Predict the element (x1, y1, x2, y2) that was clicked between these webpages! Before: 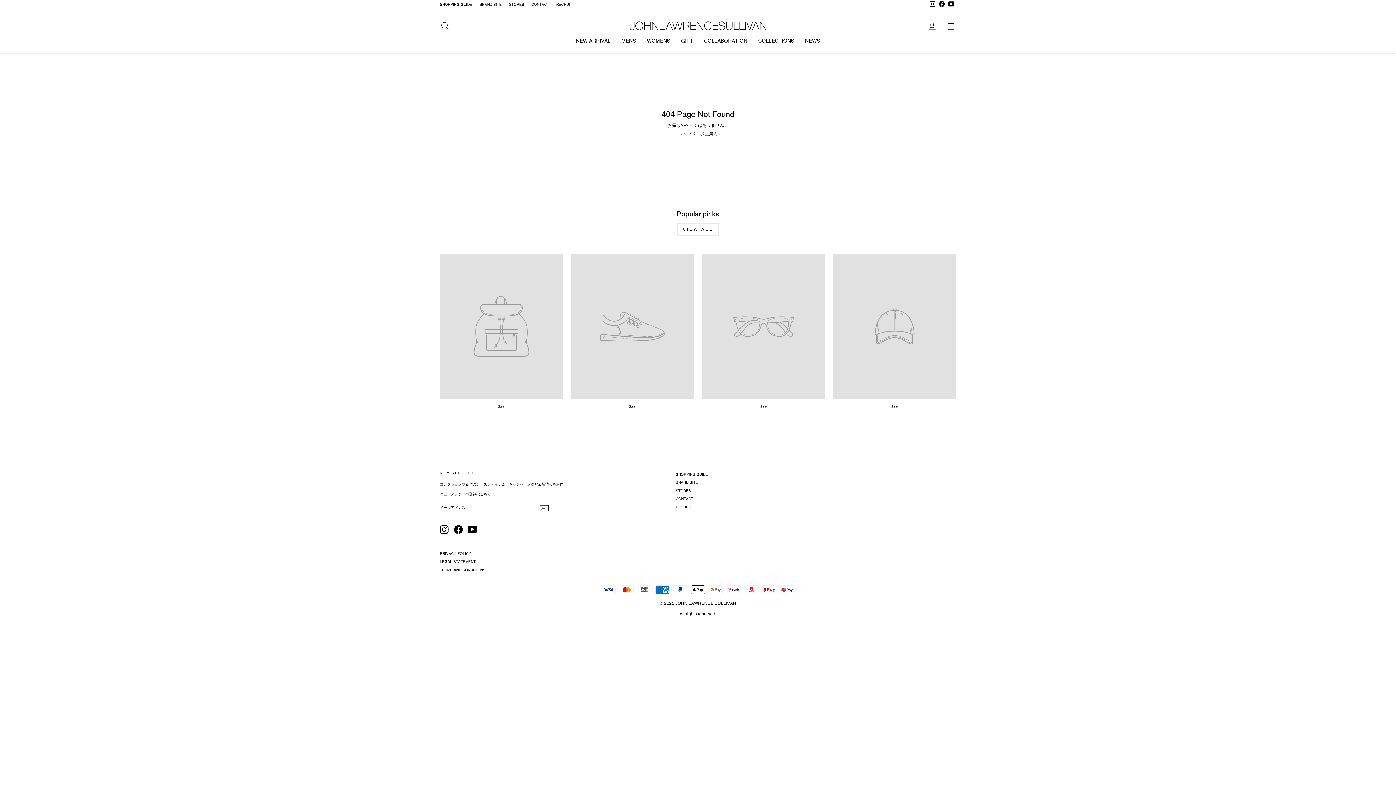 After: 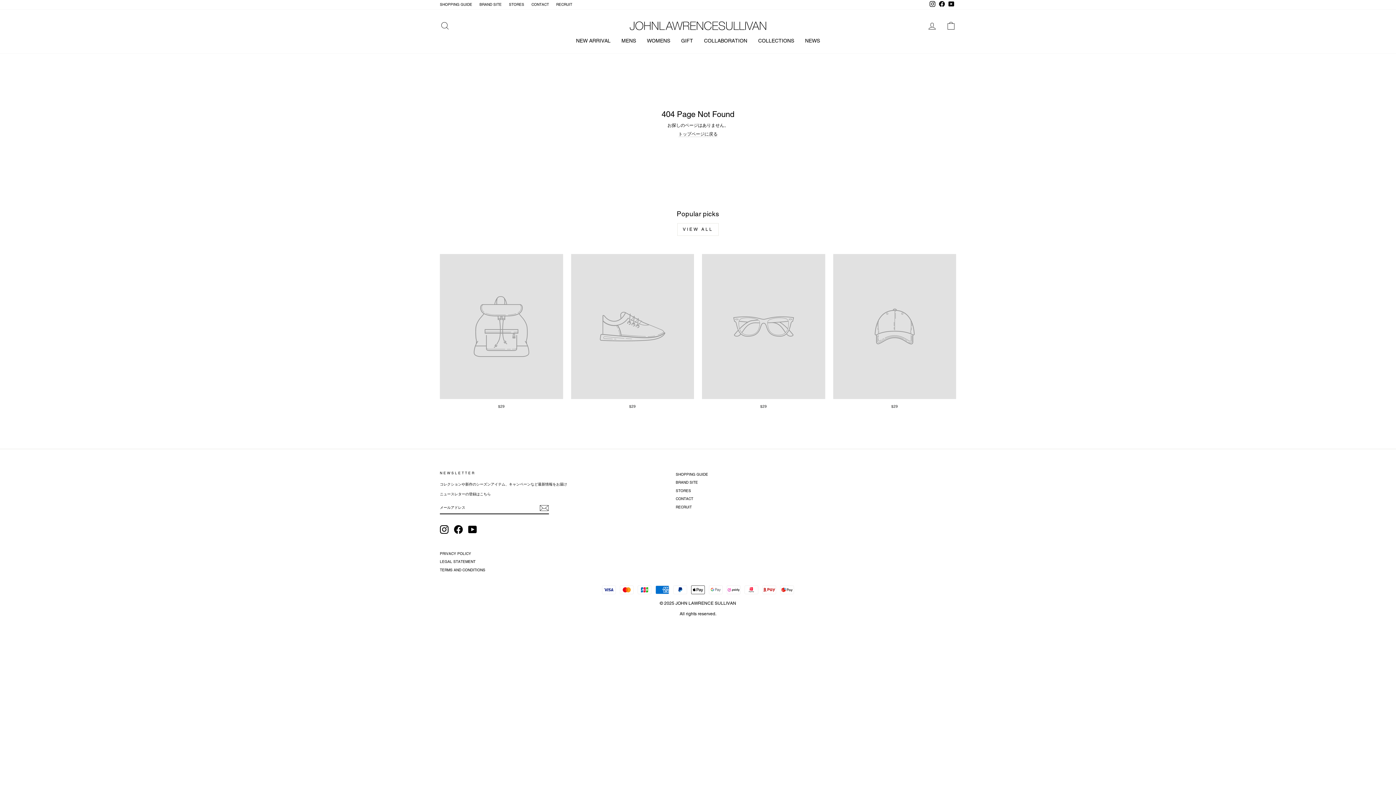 Action: label: YouTube bbox: (946, 0, 956, 9)